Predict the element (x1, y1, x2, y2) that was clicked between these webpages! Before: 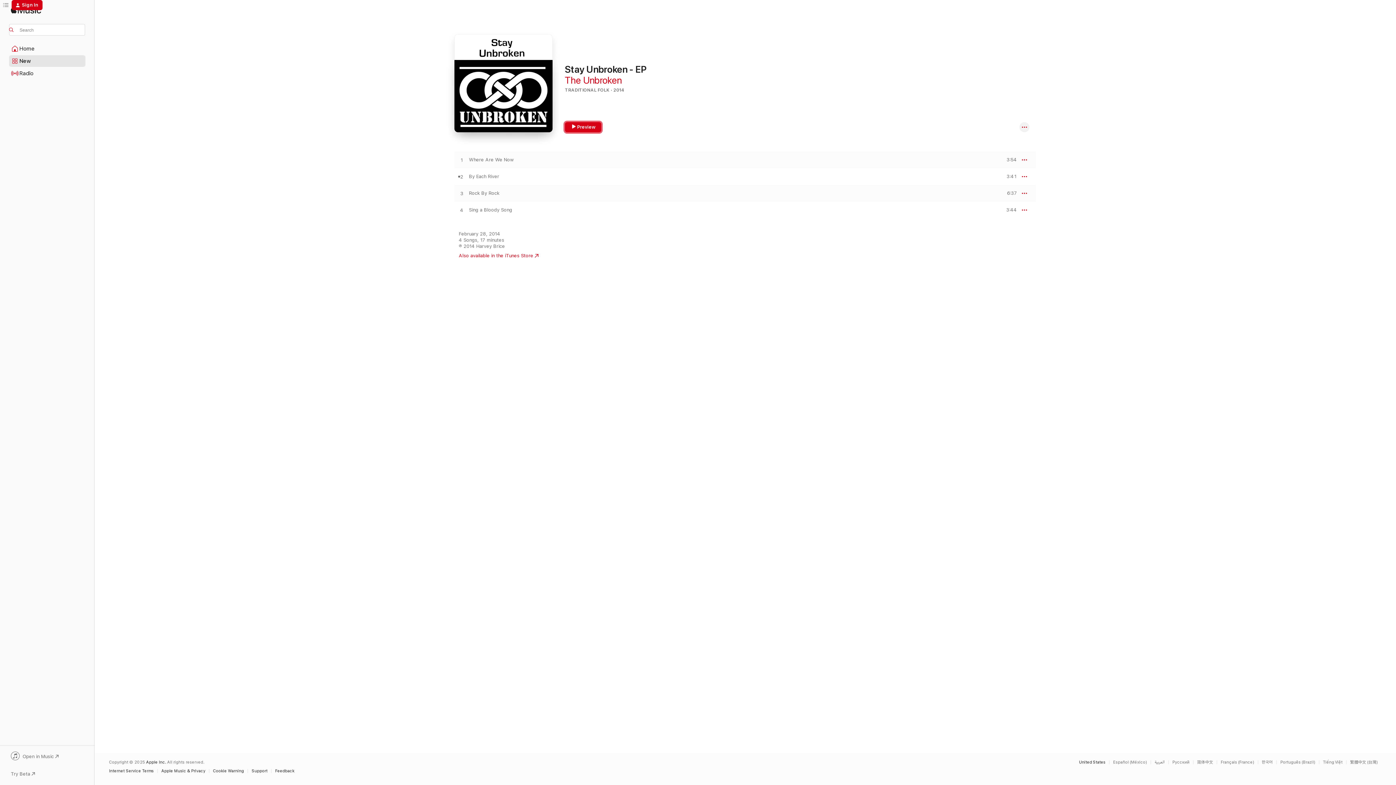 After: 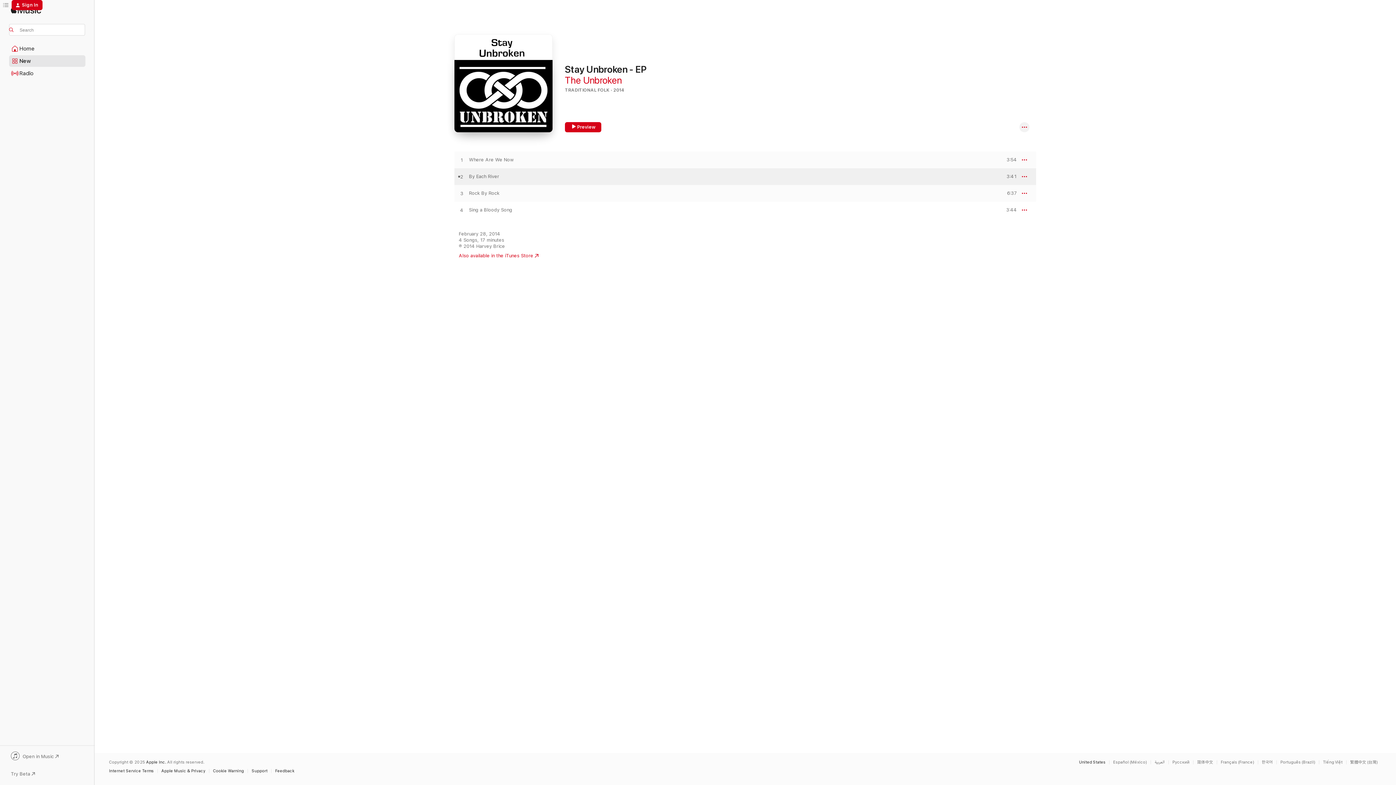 Action: label: PREVIEW bbox: (1000, 174, 1017, 179)